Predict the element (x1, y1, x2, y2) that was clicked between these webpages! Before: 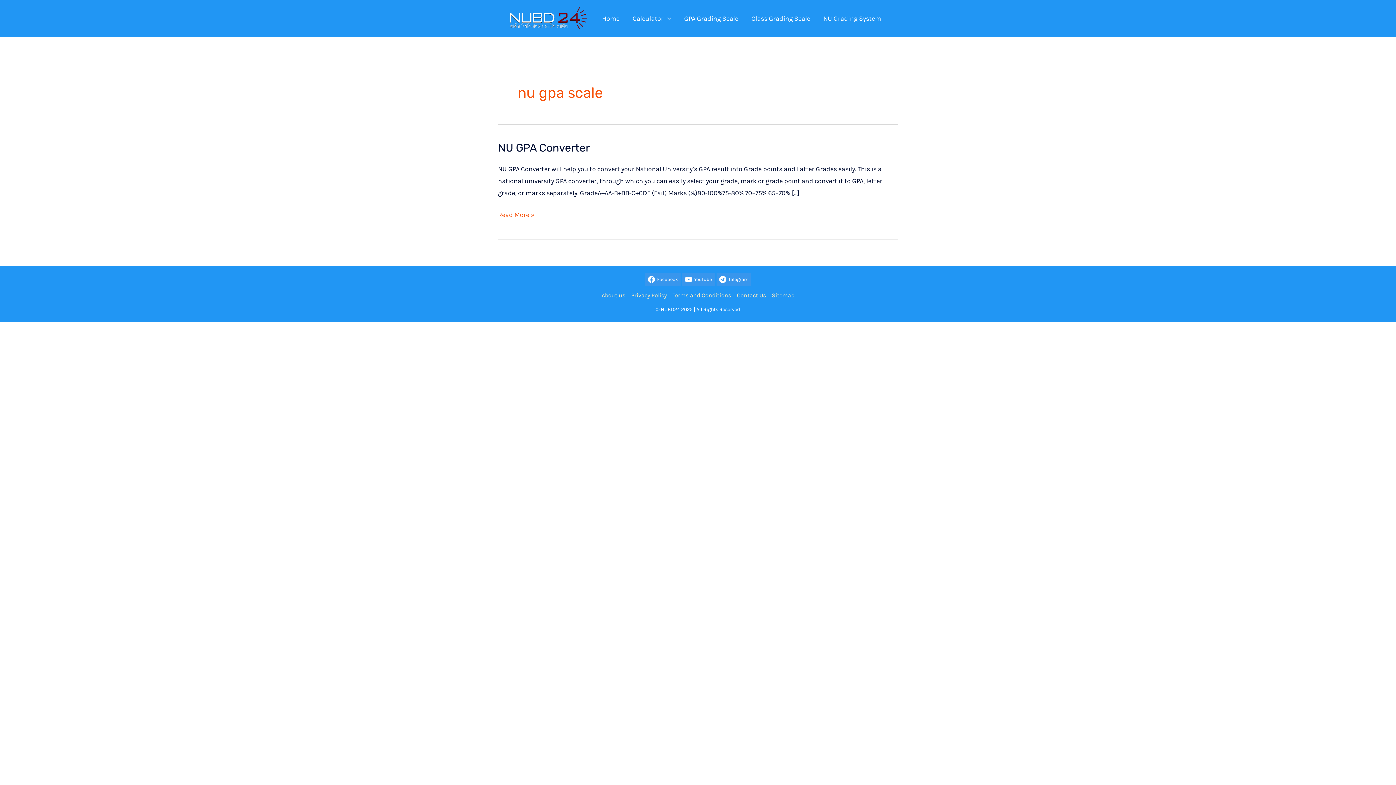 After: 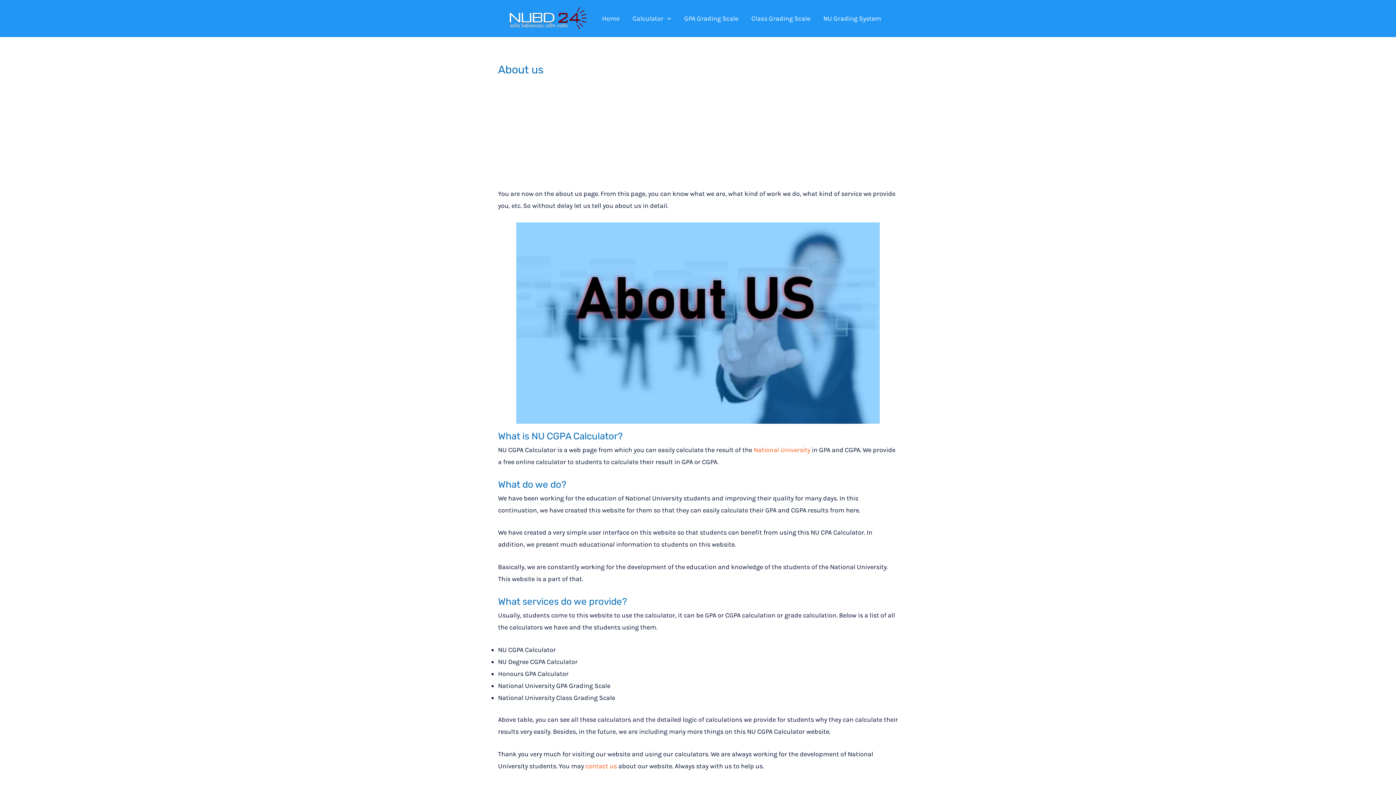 Action: label: About us bbox: (601, 291, 628, 298)